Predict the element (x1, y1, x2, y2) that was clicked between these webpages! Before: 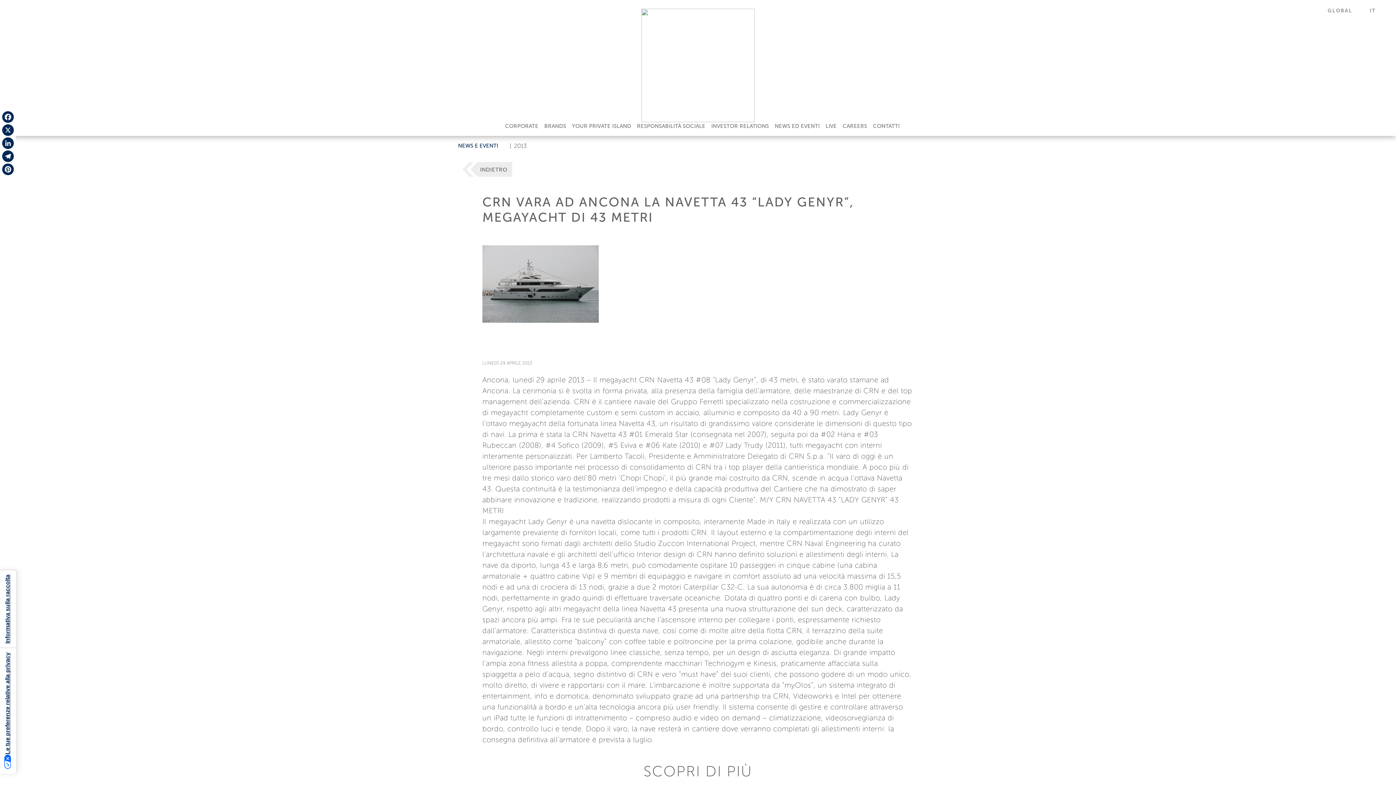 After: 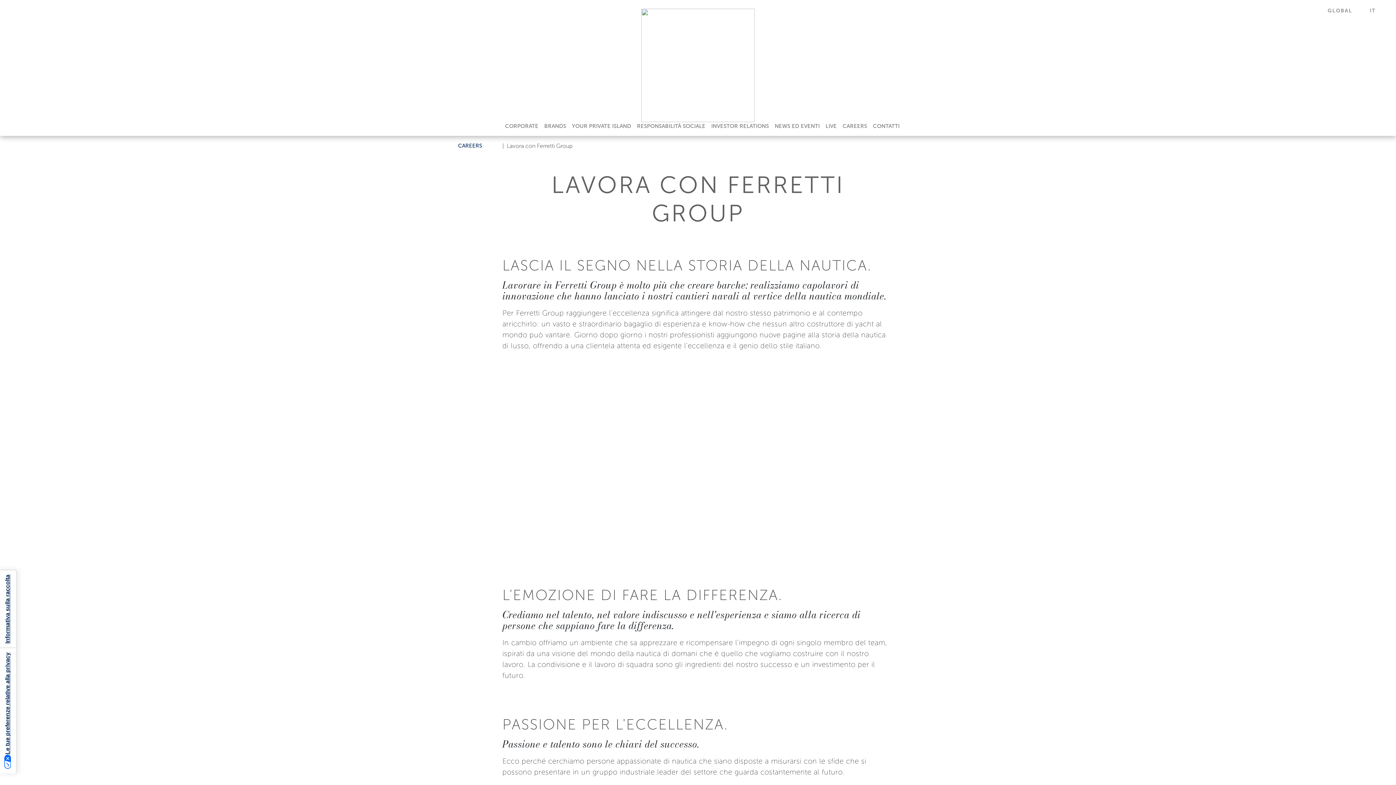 Action: bbox: (839, 119, 870, 133) label: CAREERS